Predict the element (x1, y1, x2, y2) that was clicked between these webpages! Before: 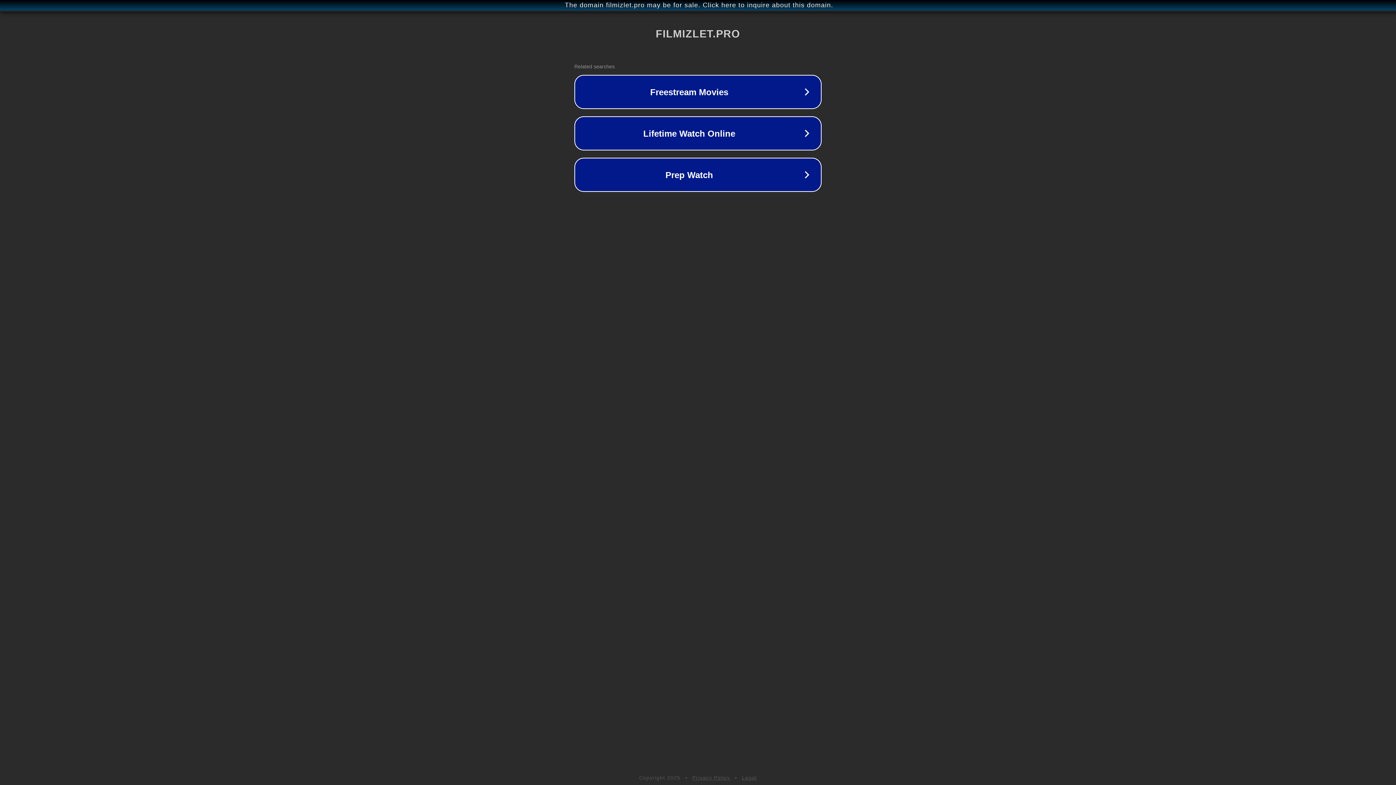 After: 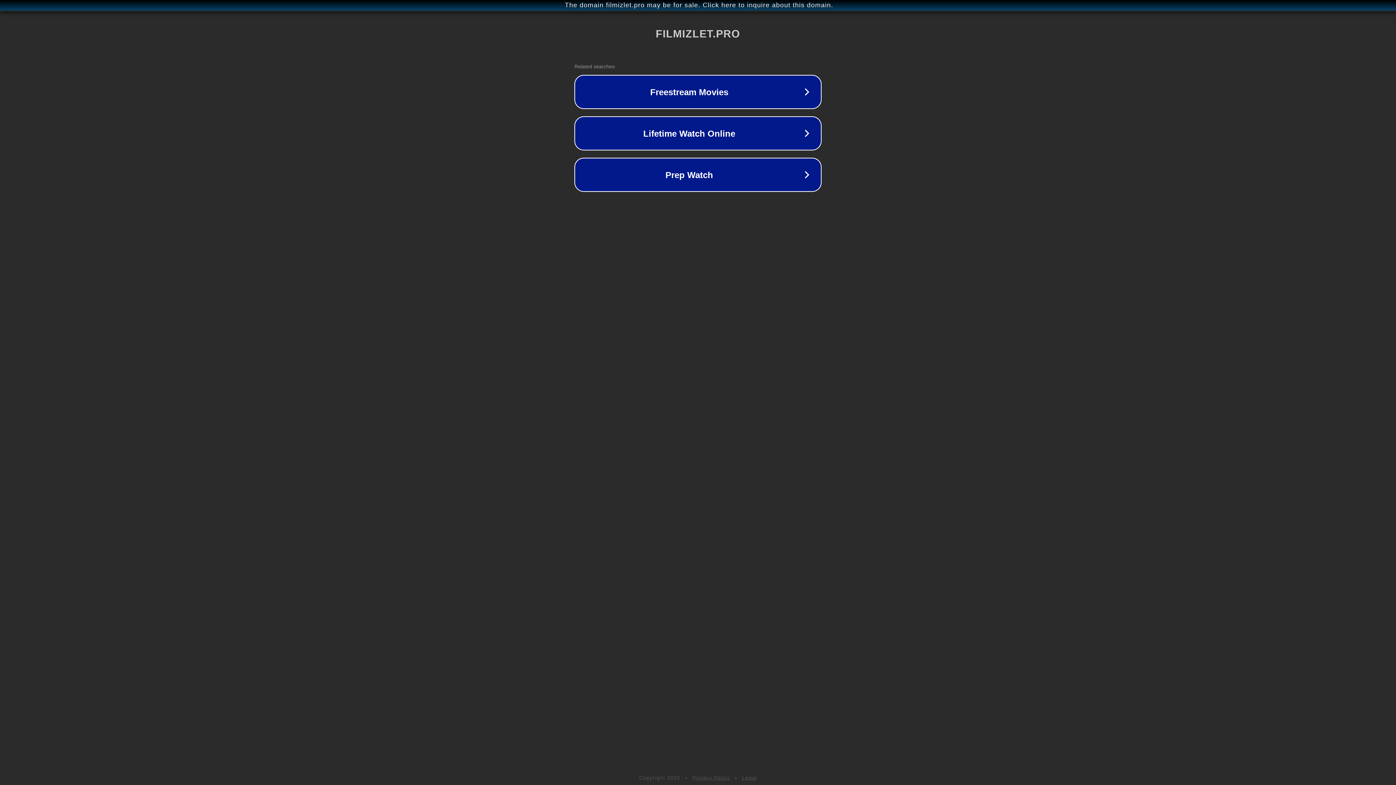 Action: label: Legal bbox: (742, 775, 757, 781)